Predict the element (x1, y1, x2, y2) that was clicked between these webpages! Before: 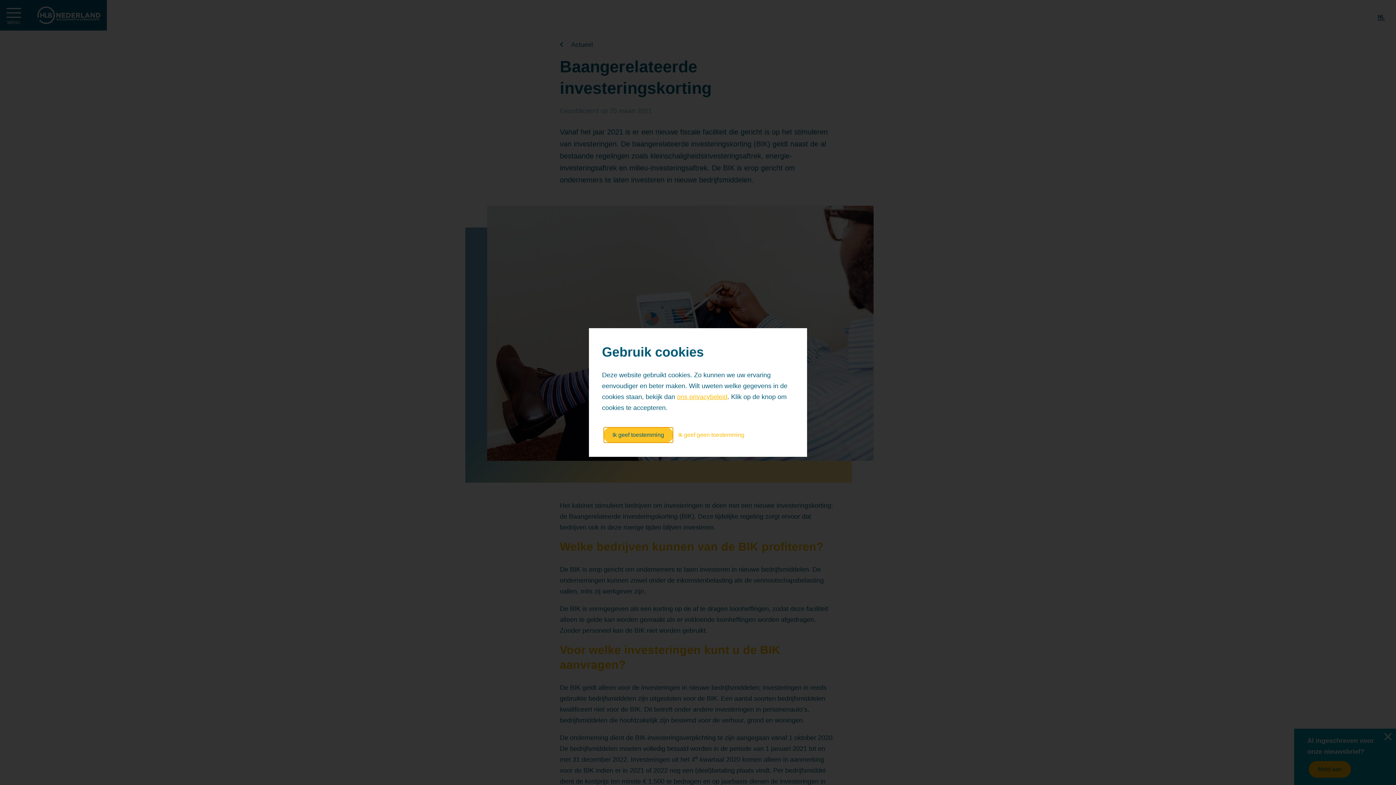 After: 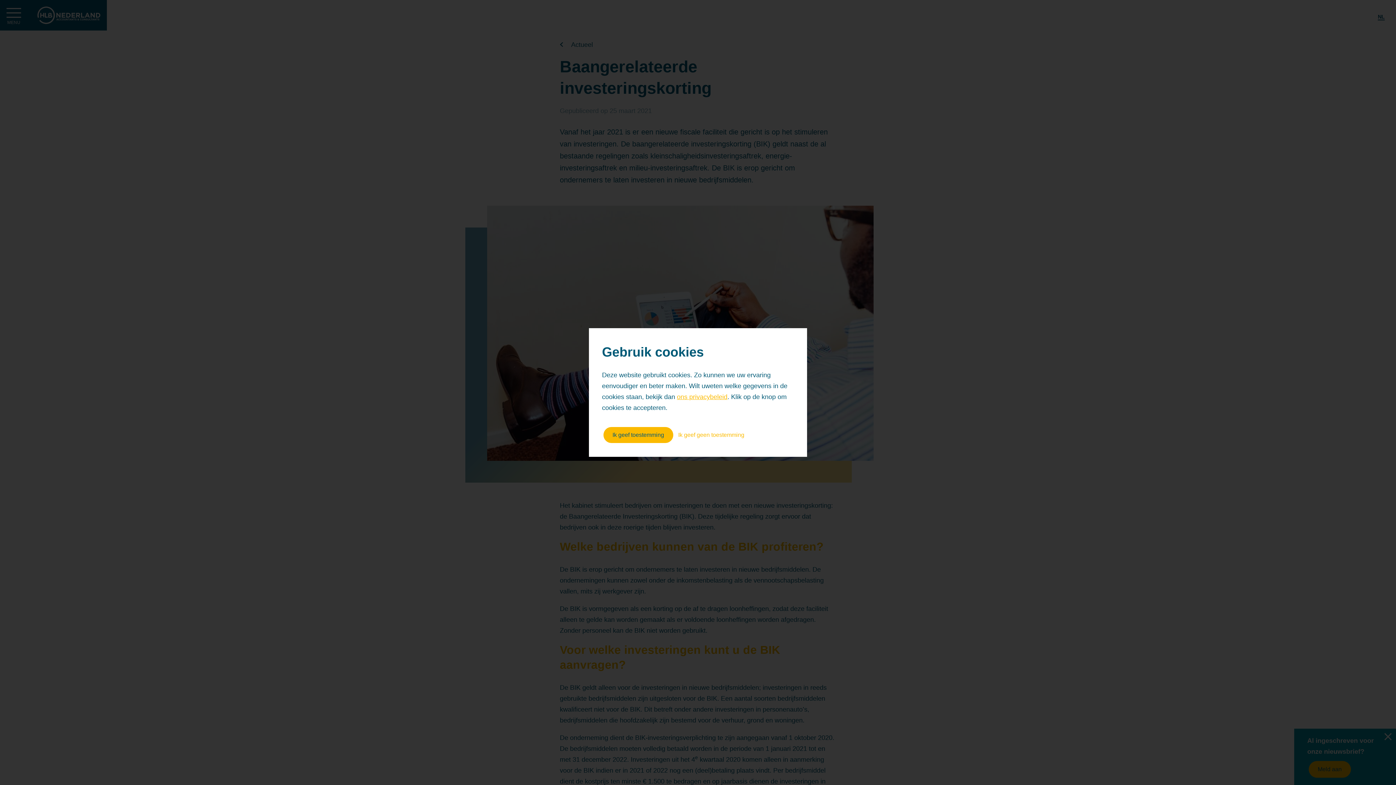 Action: bbox: (677, 393, 727, 400) label: ons privacybeleid